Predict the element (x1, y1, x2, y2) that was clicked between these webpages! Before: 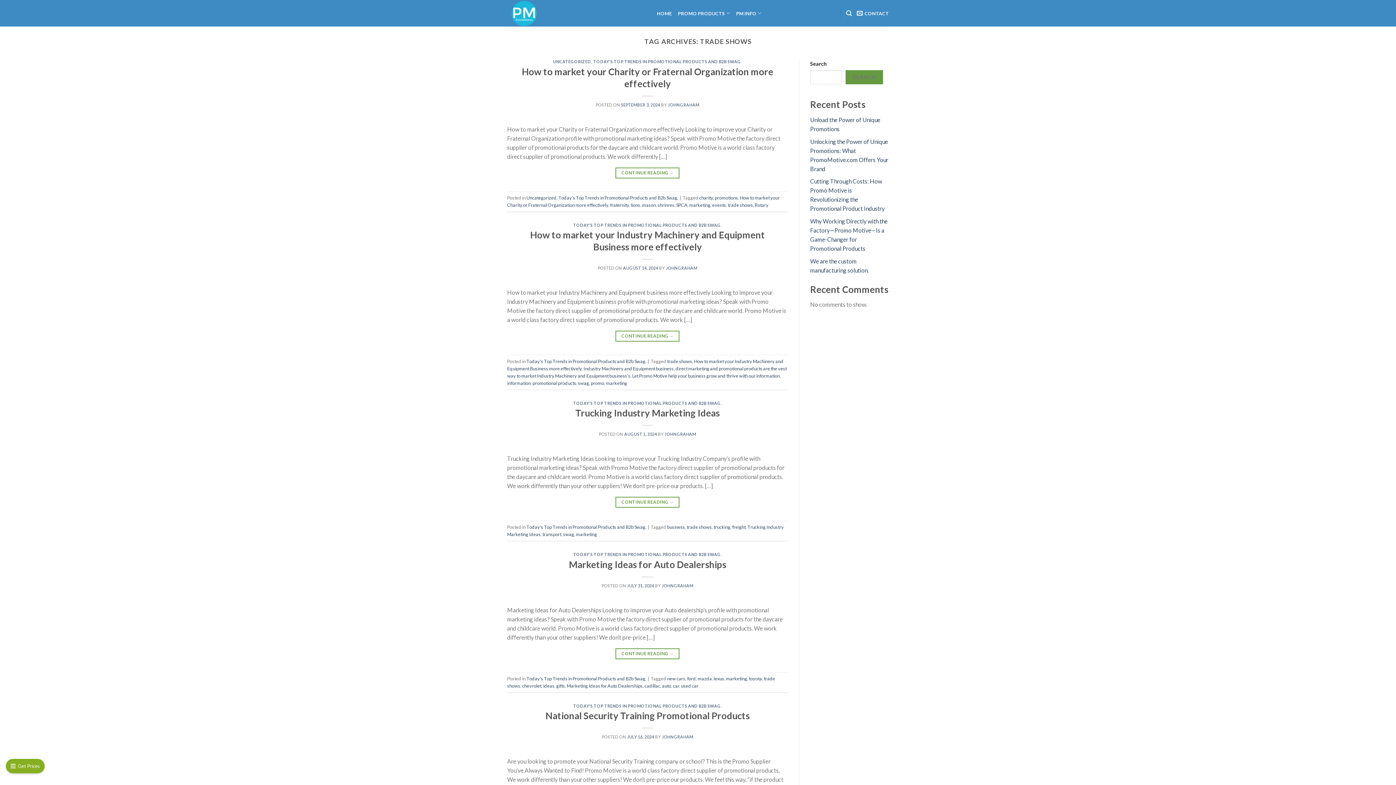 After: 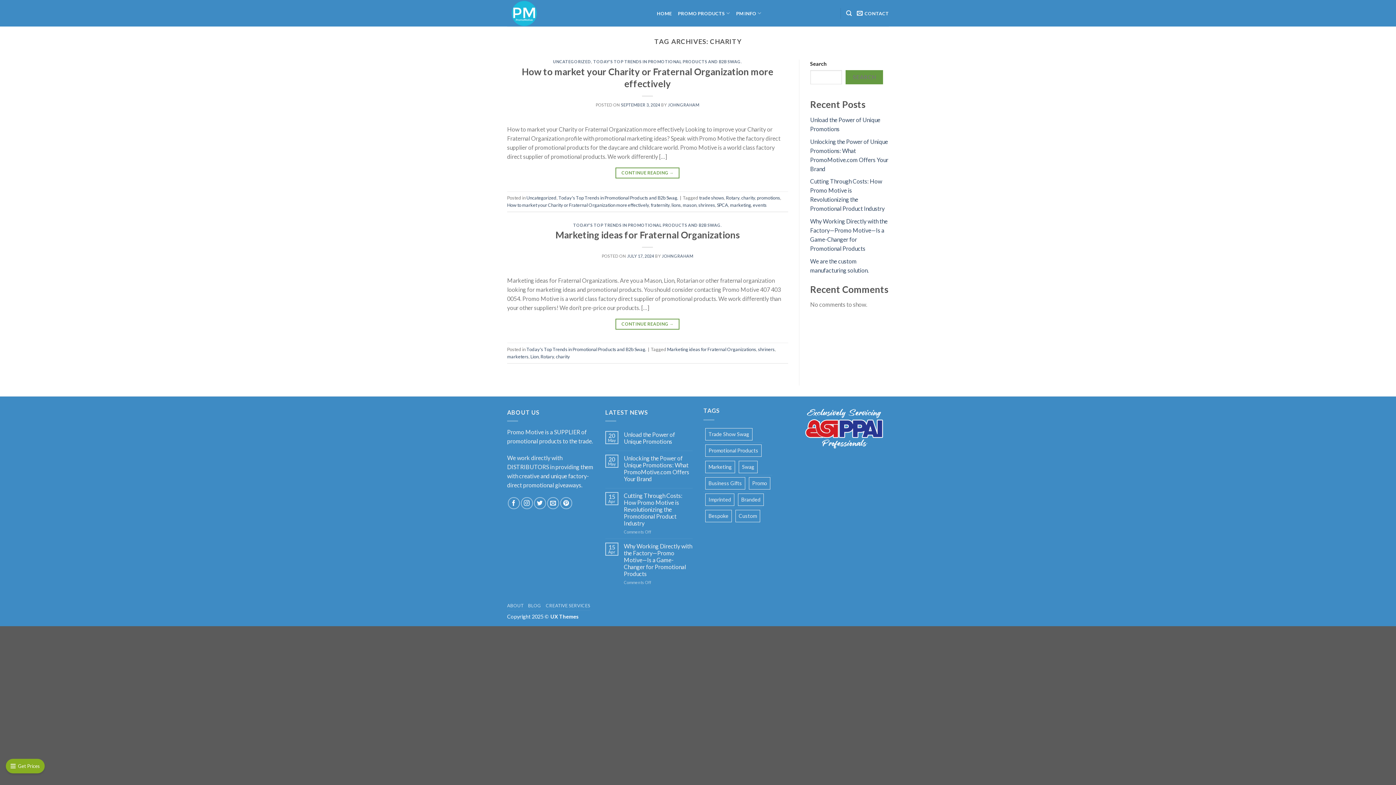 Action: label: charity bbox: (699, 194, 713, 200)